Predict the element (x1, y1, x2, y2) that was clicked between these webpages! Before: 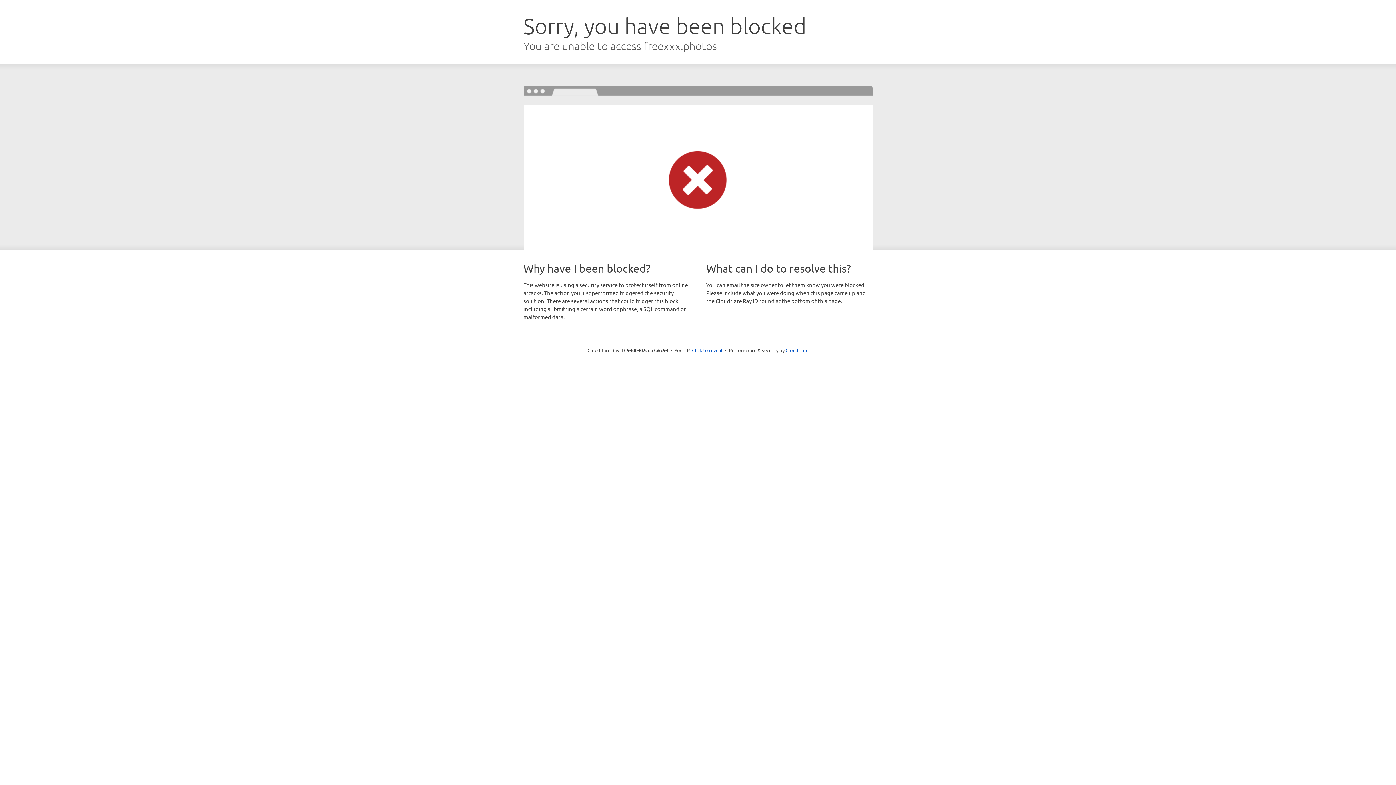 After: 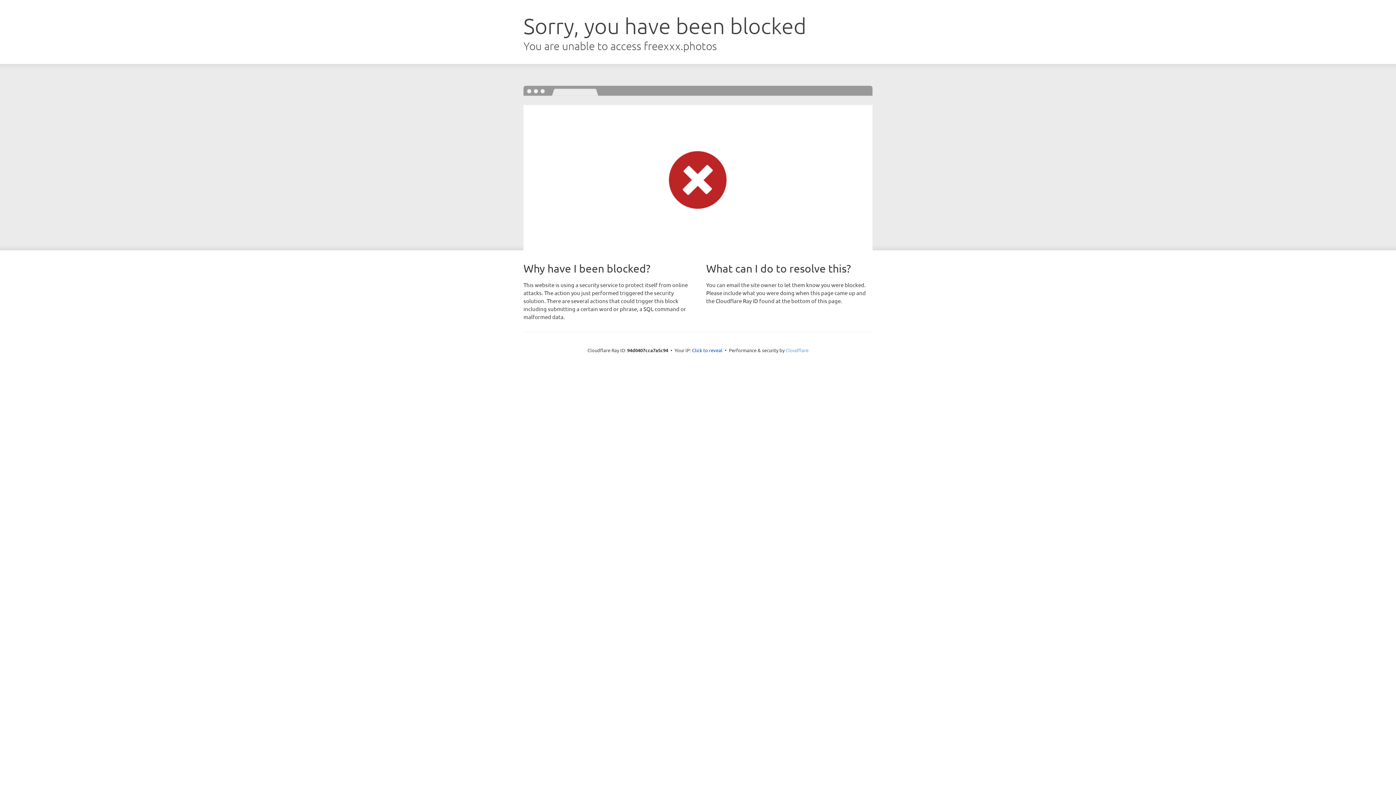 Action: bbox: (785, 347, 808, 353) label: Cloudflare